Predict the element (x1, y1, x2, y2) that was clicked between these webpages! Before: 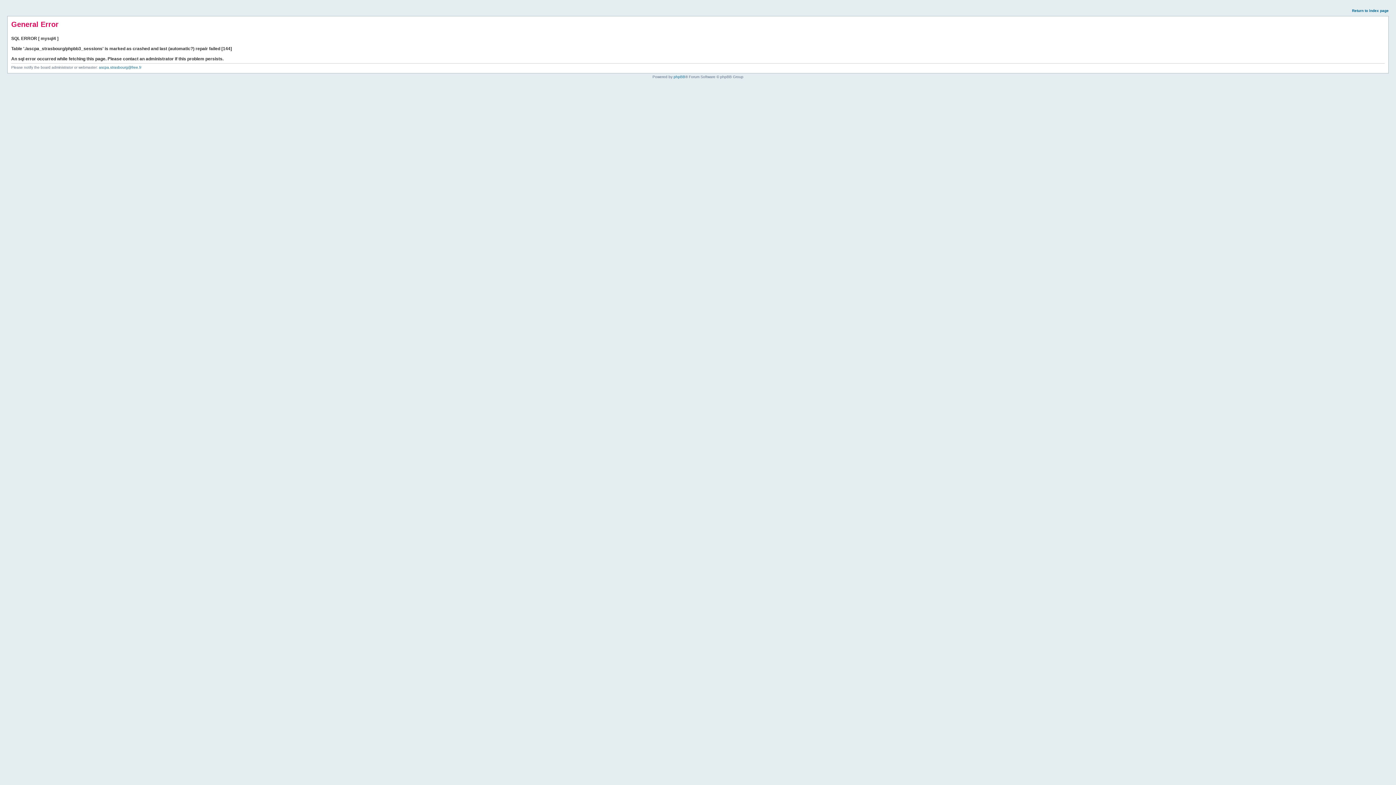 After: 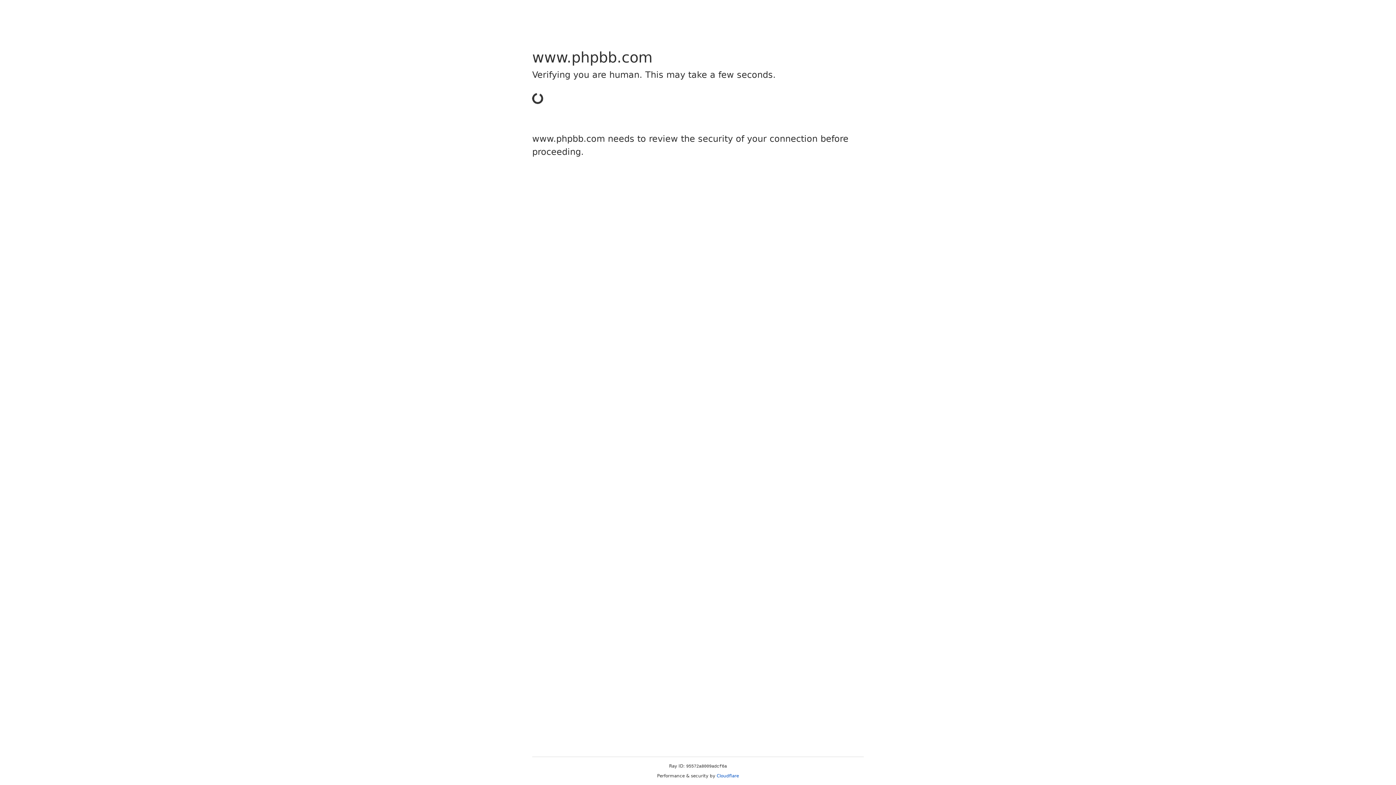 Action: label: phpBB bbox: (673, 74, 685, 78)